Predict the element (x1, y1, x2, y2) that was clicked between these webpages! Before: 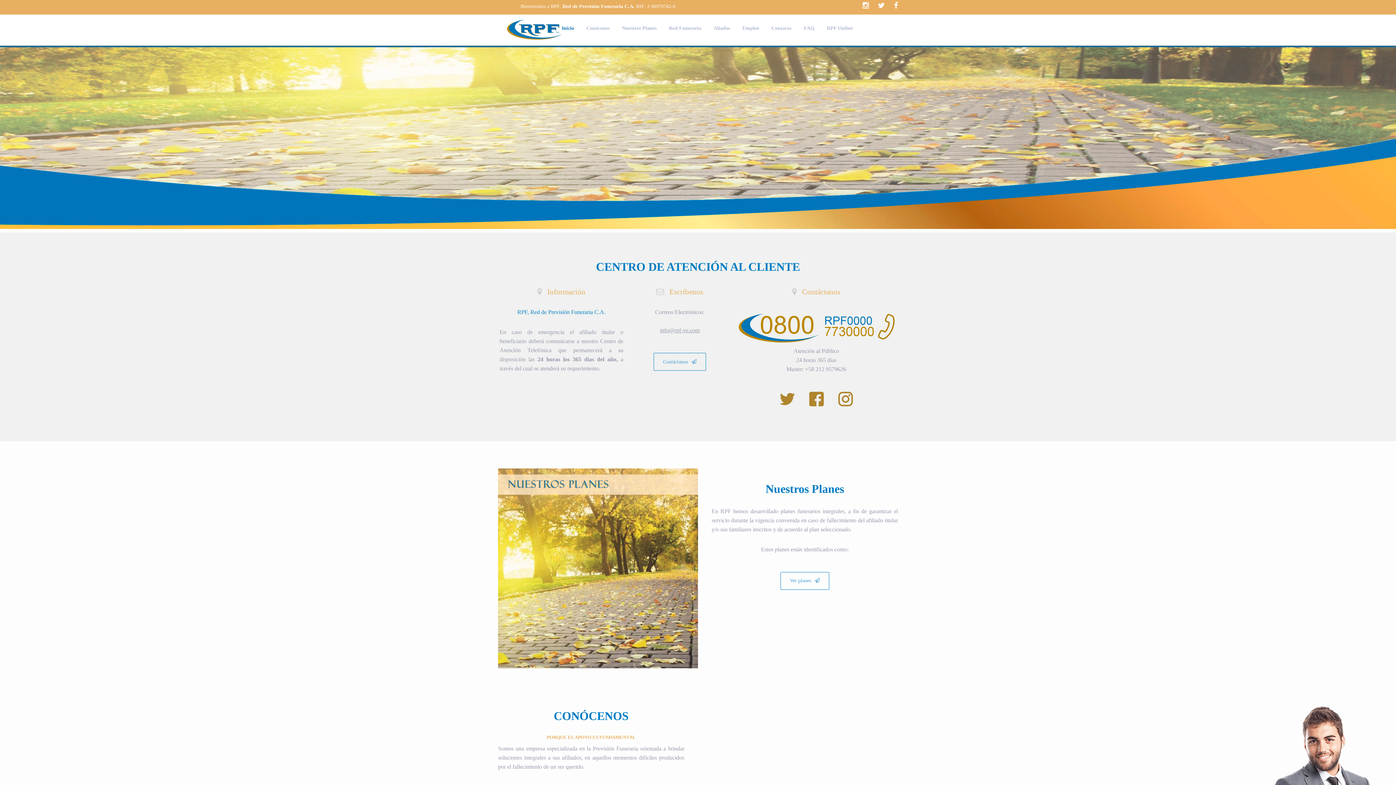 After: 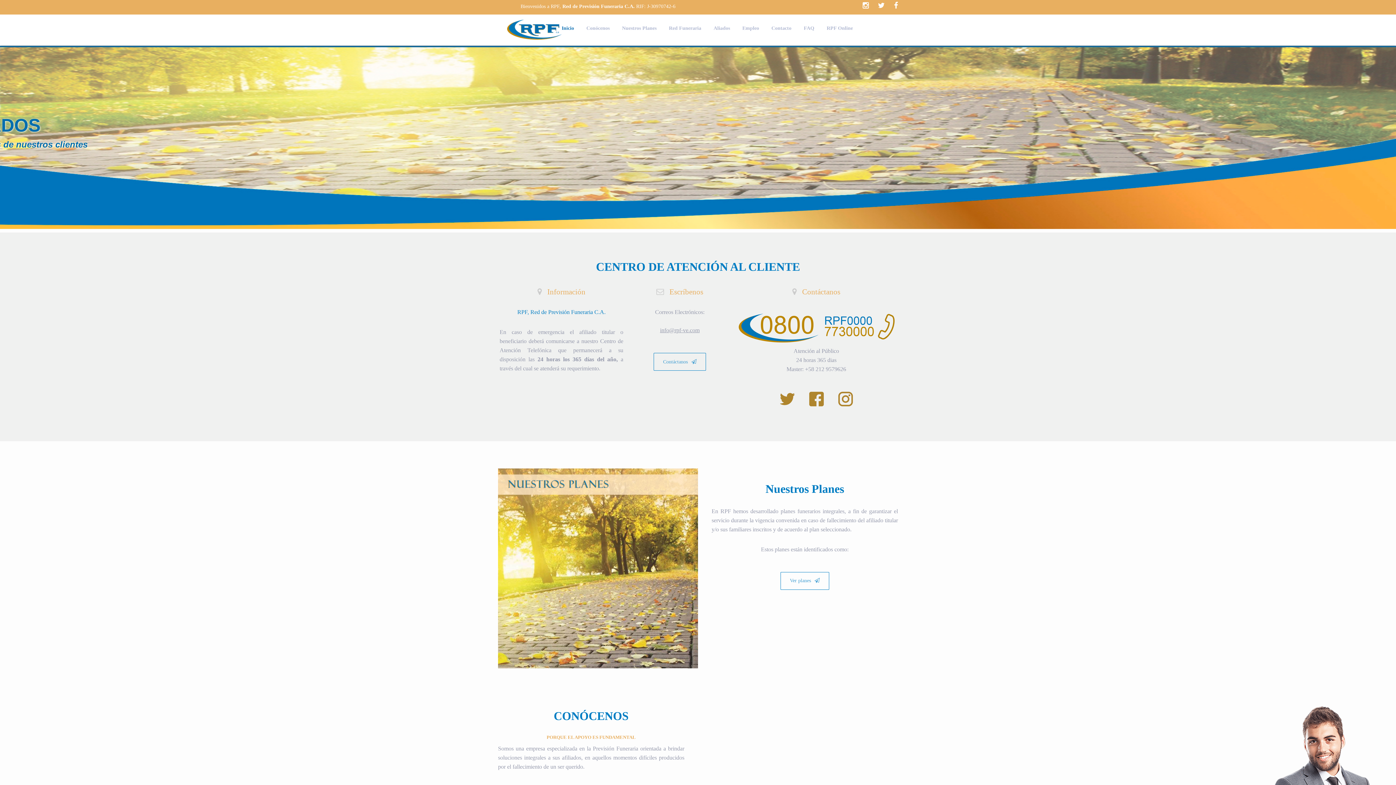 Action: bbox: (558, 21, 577, 34) label: Inicio